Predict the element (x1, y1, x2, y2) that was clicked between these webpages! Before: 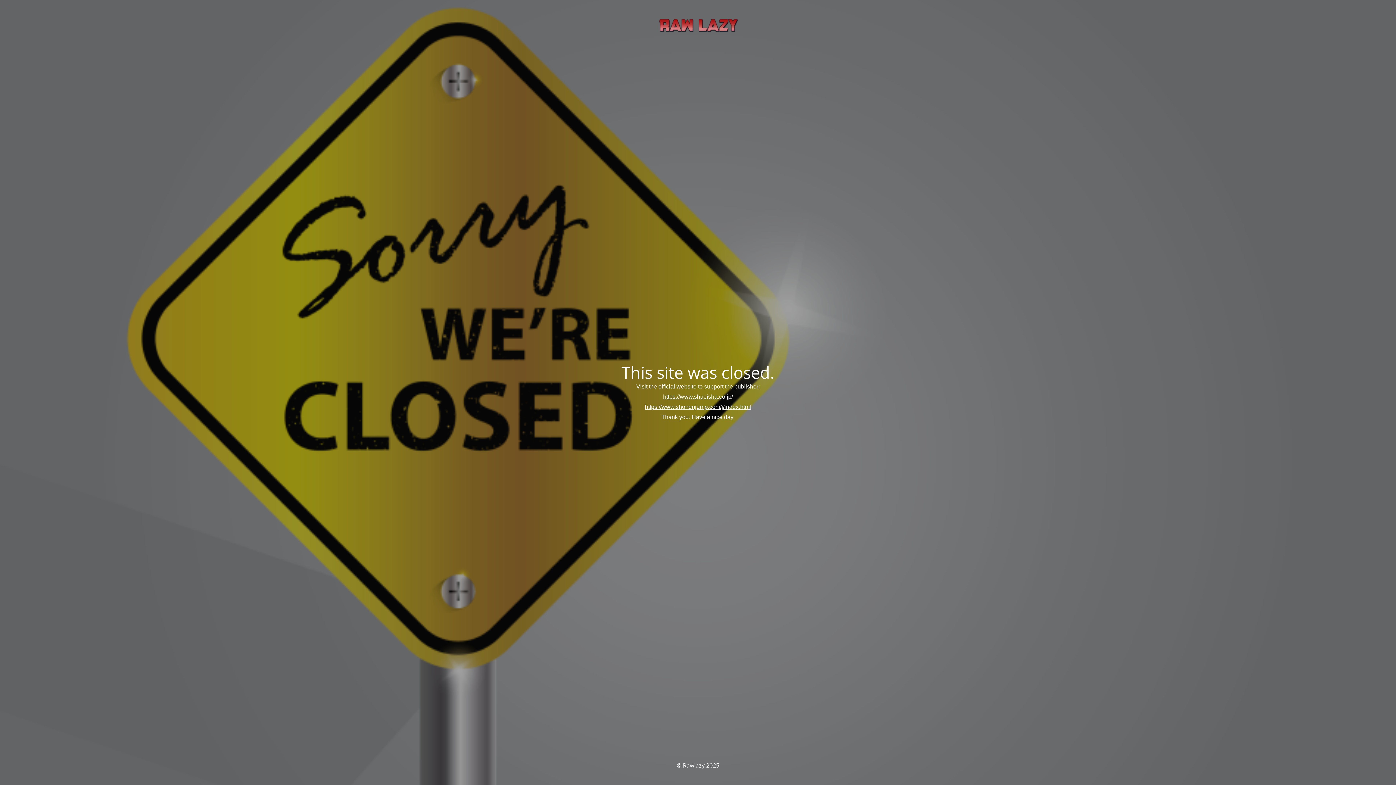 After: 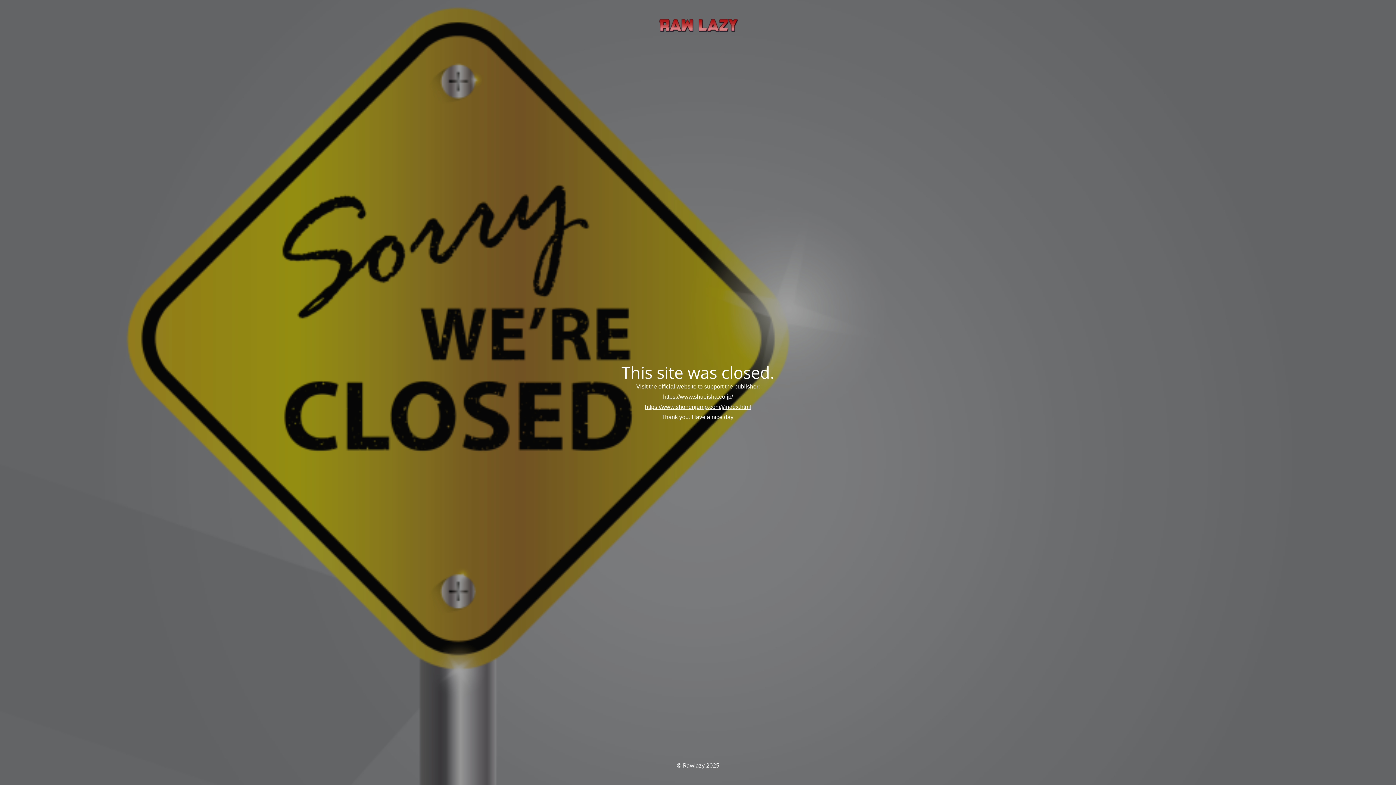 Action: bbox: (645, 403, 751, 410) label: https://www.shonenjump.com/j/index.html